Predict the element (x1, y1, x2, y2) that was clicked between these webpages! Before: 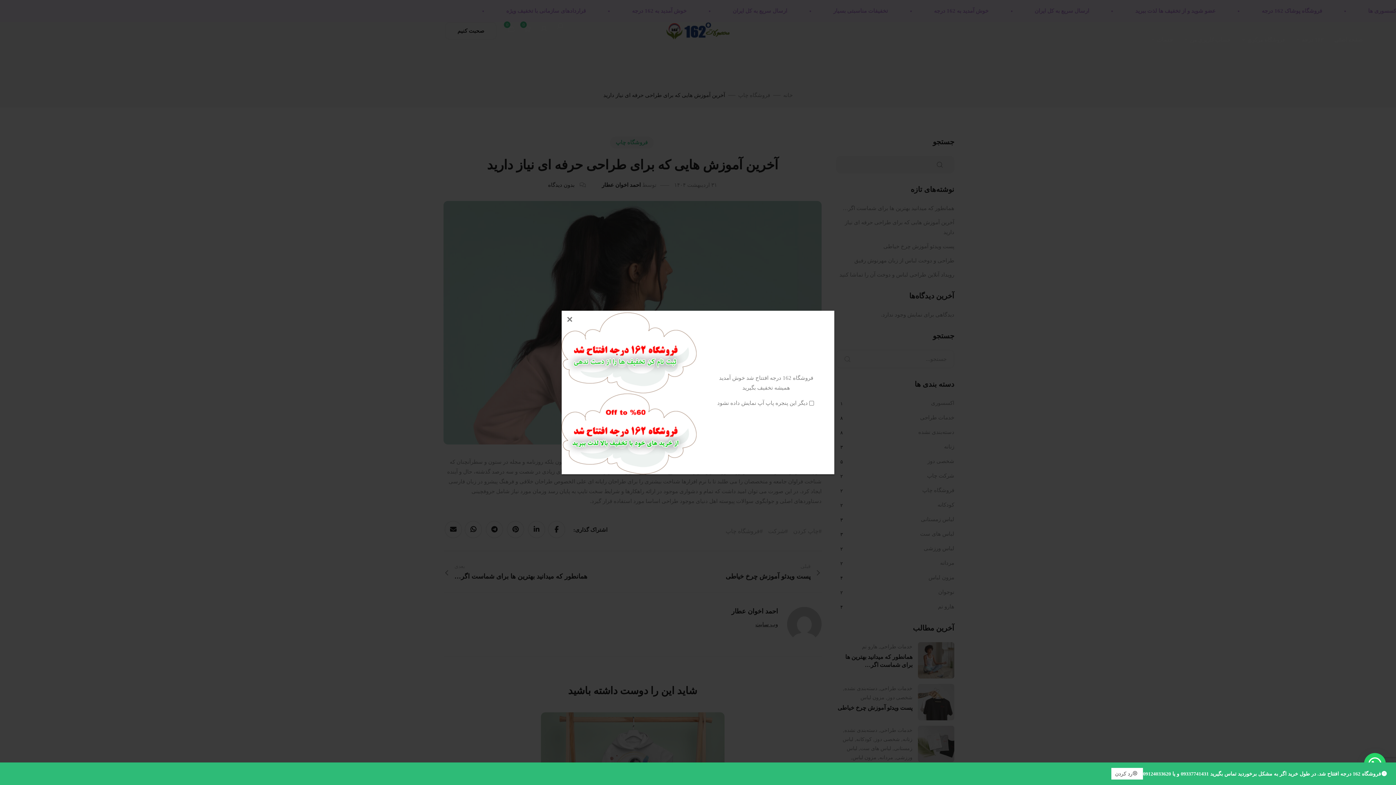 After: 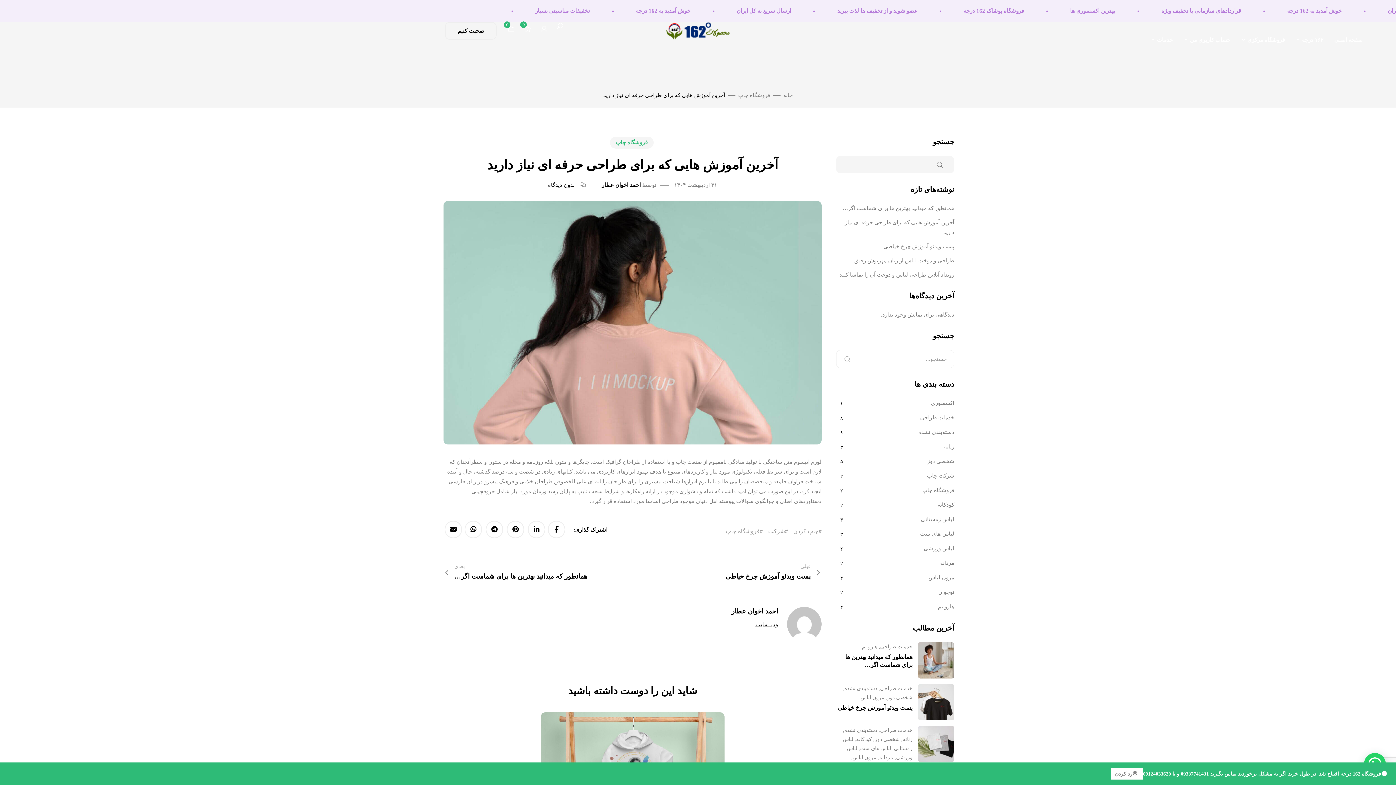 Action: bbox: (561, 310, 577, 328) label: ×